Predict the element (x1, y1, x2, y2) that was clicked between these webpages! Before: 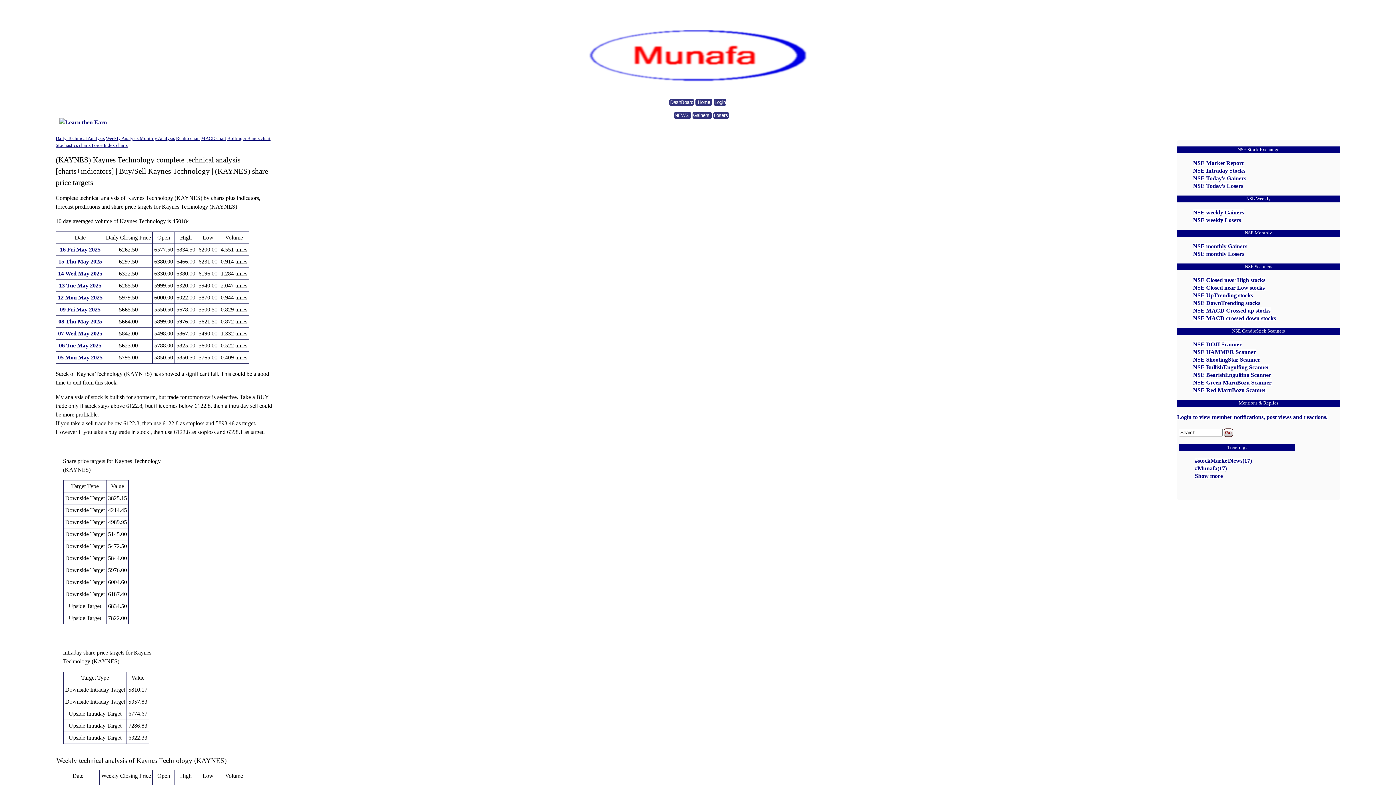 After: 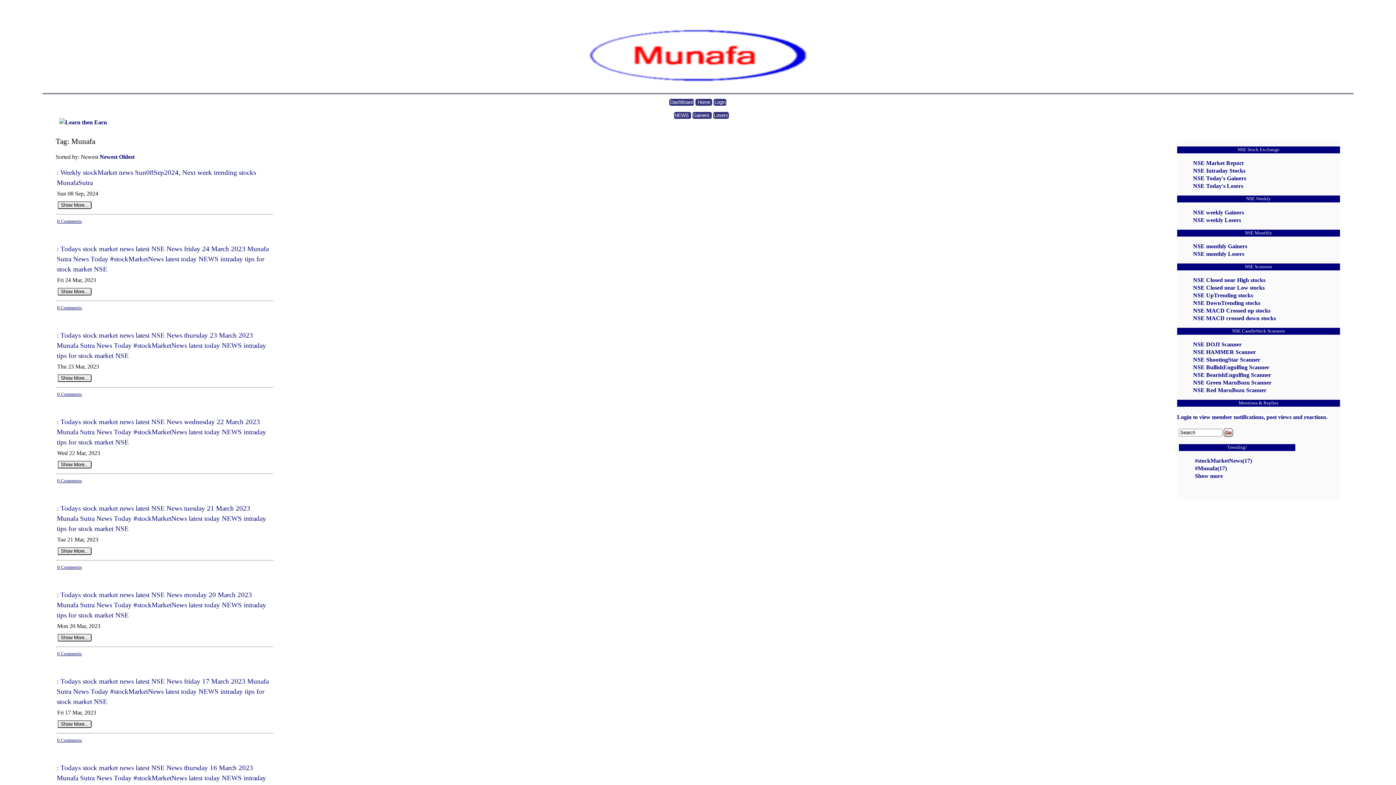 Action: bbox: (1195, 465, 1227, 471) label: #Munafa(17)